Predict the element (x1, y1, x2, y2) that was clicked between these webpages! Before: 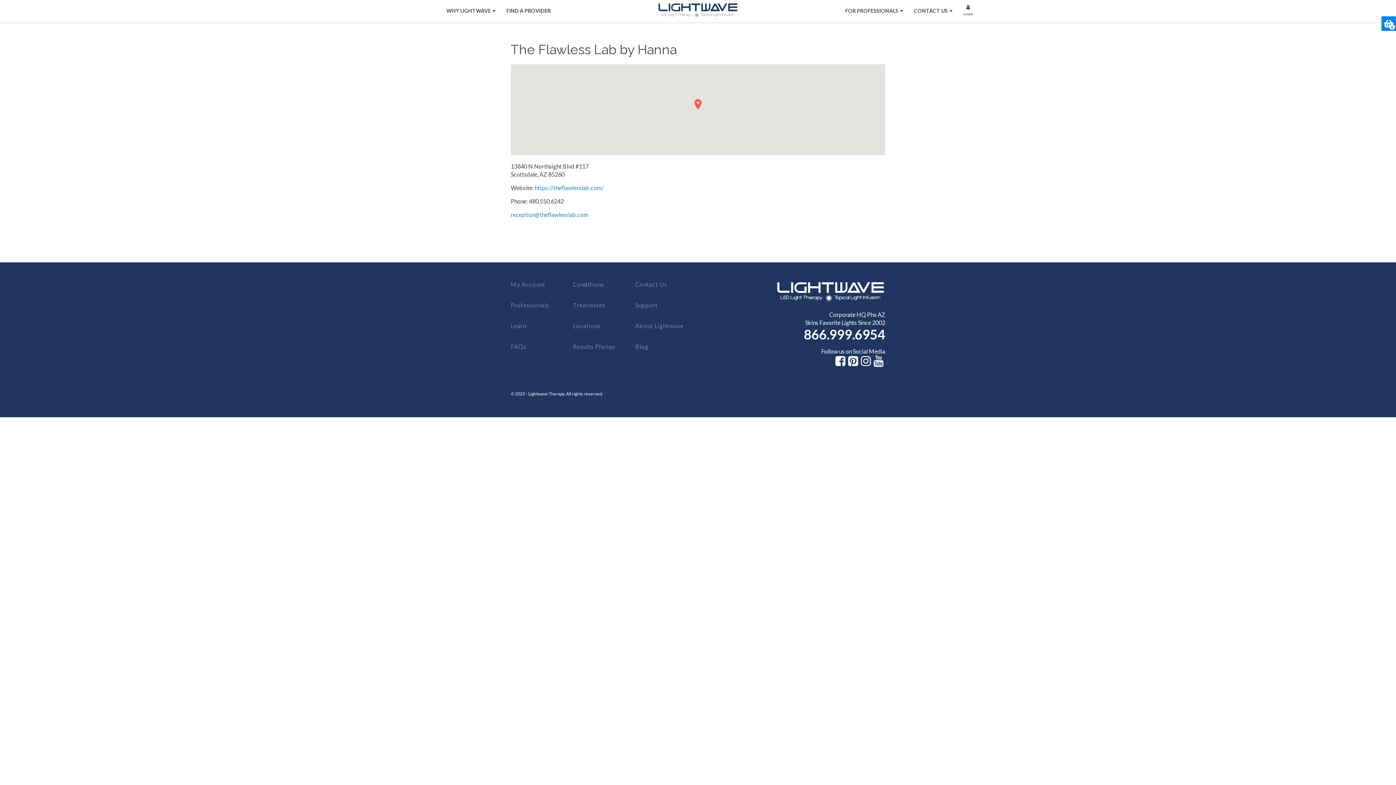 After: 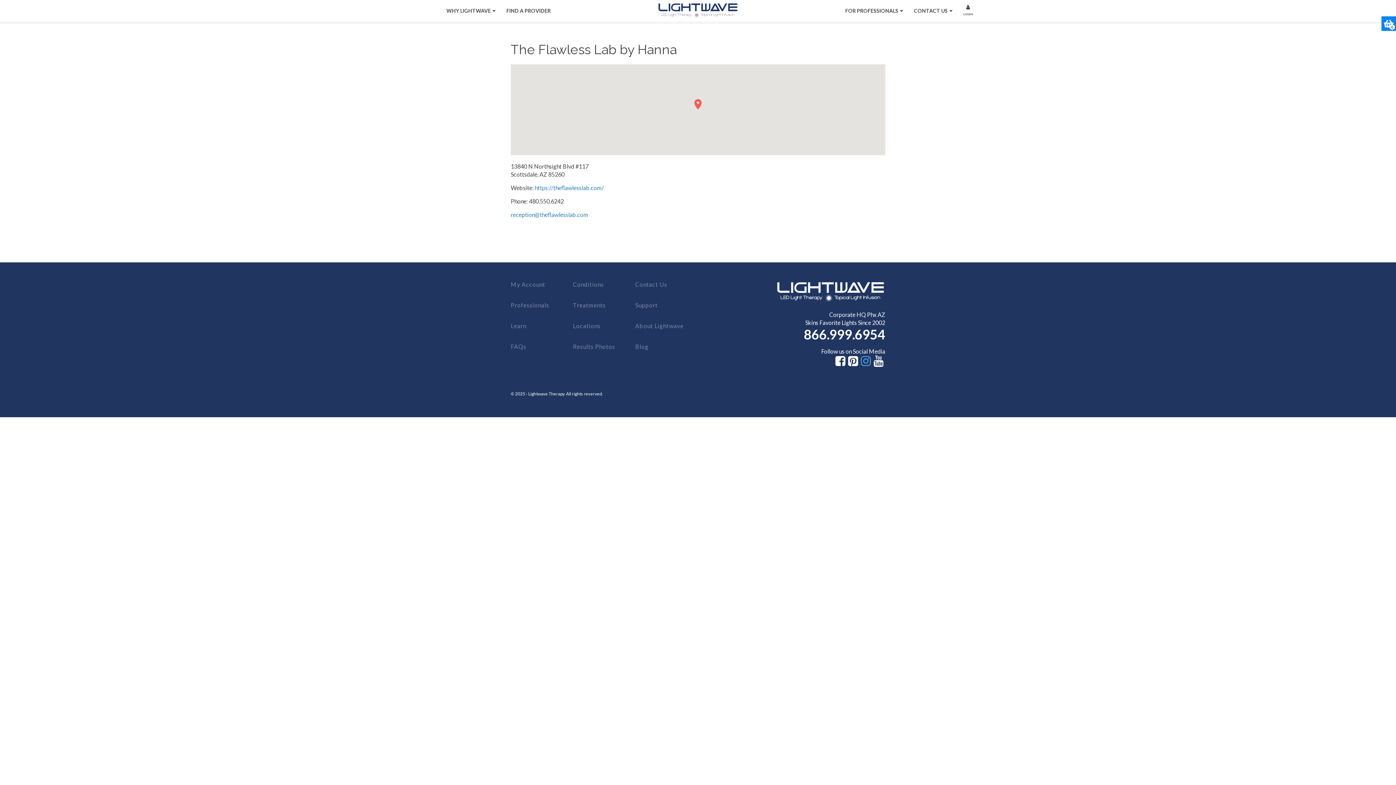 Action: bbox: (861, 355, 870, 367)